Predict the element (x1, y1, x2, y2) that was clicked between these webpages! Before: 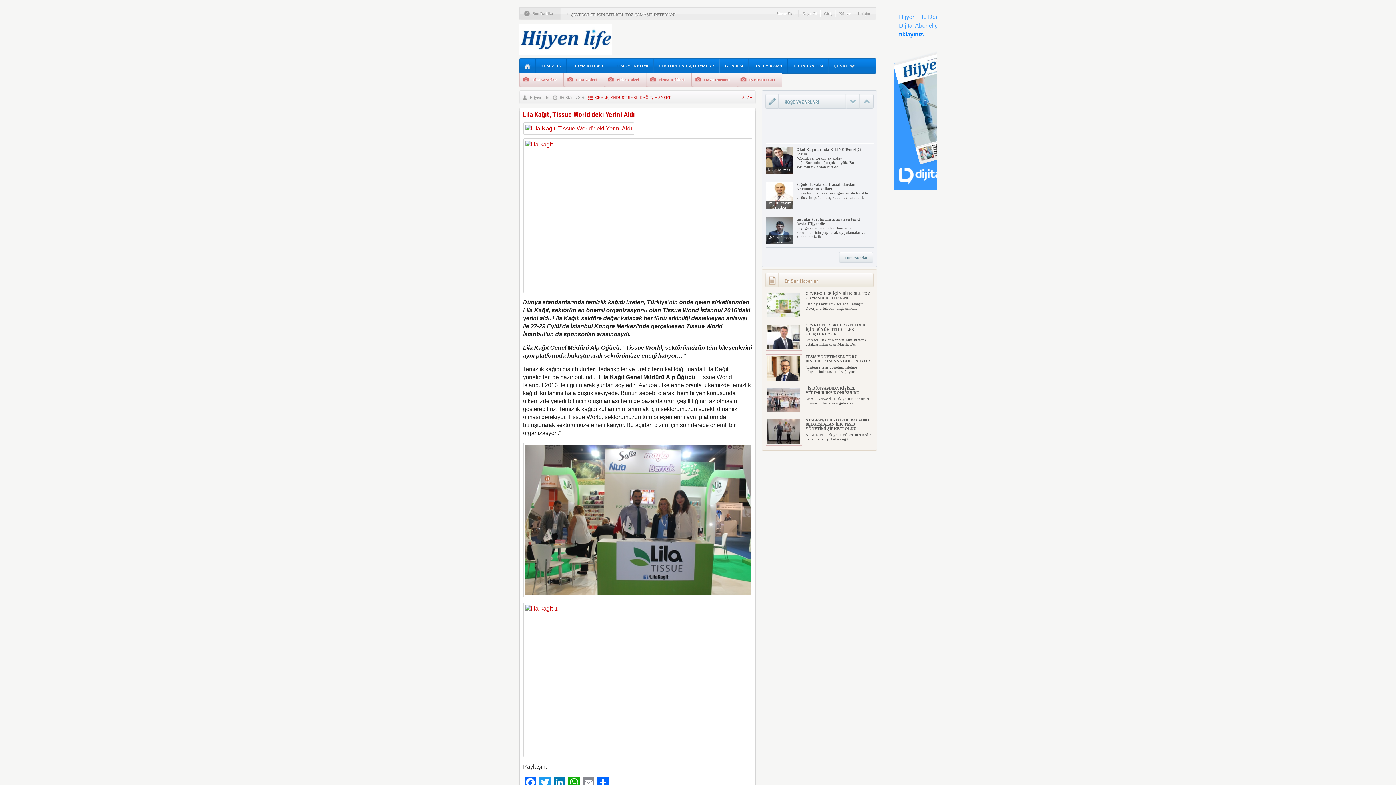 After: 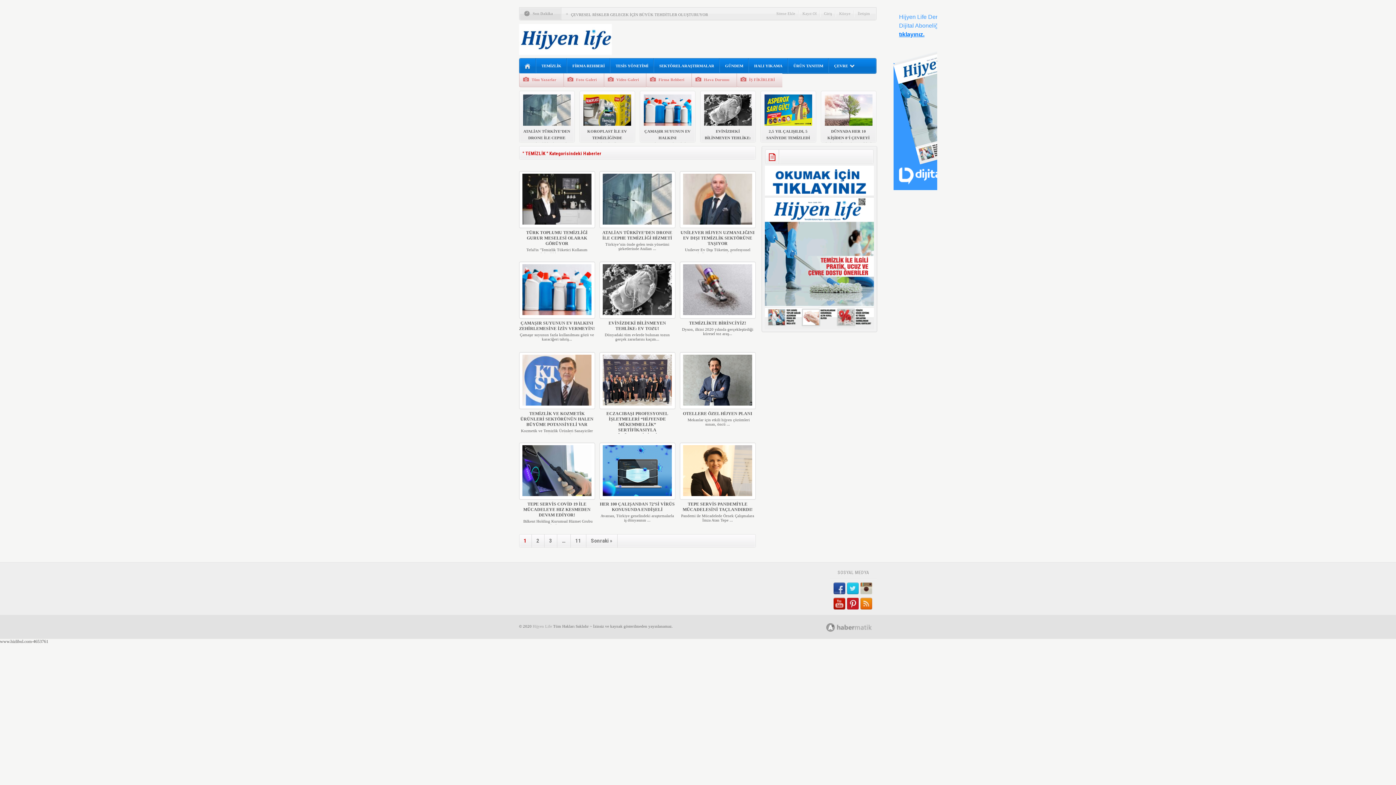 Action: label: TEMİZLİK bbox: (541, 63, 561, 68)